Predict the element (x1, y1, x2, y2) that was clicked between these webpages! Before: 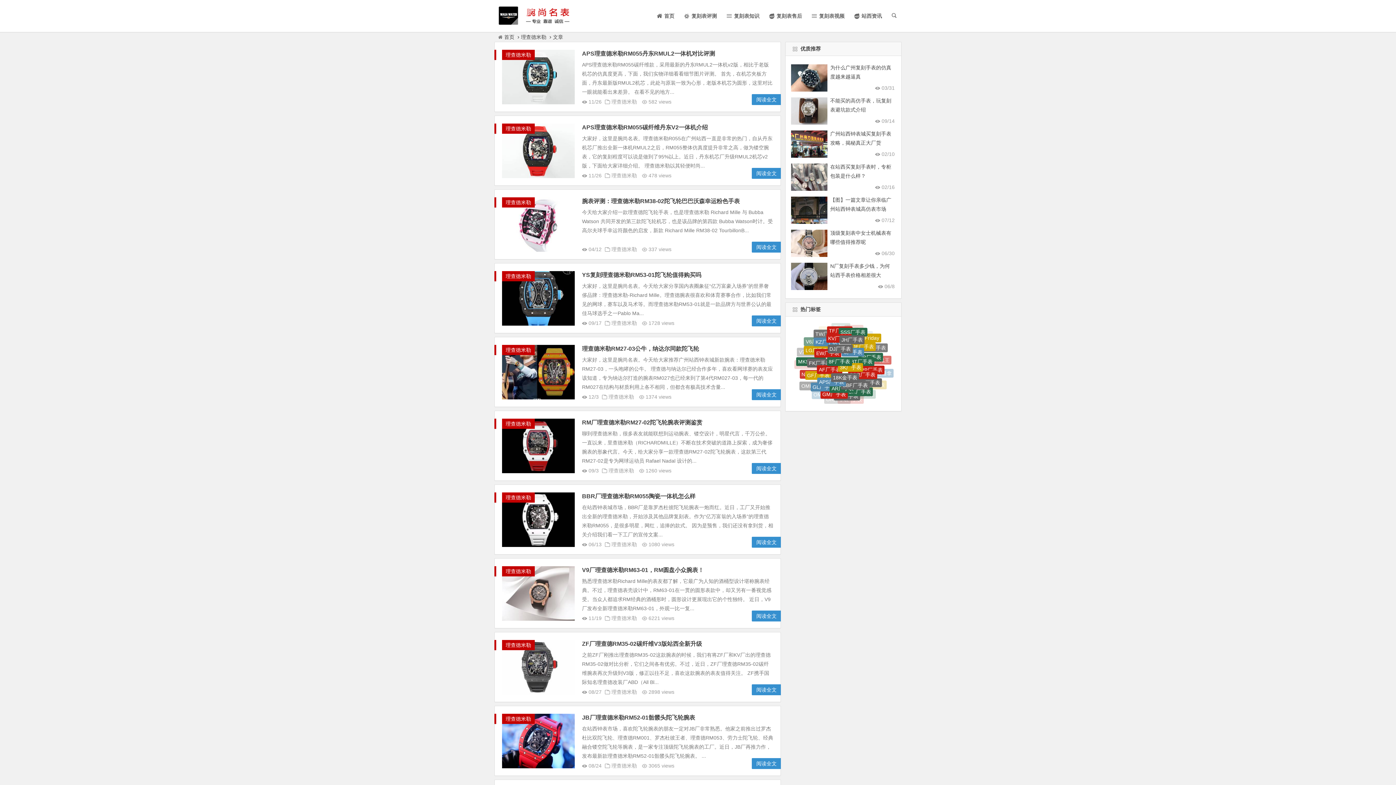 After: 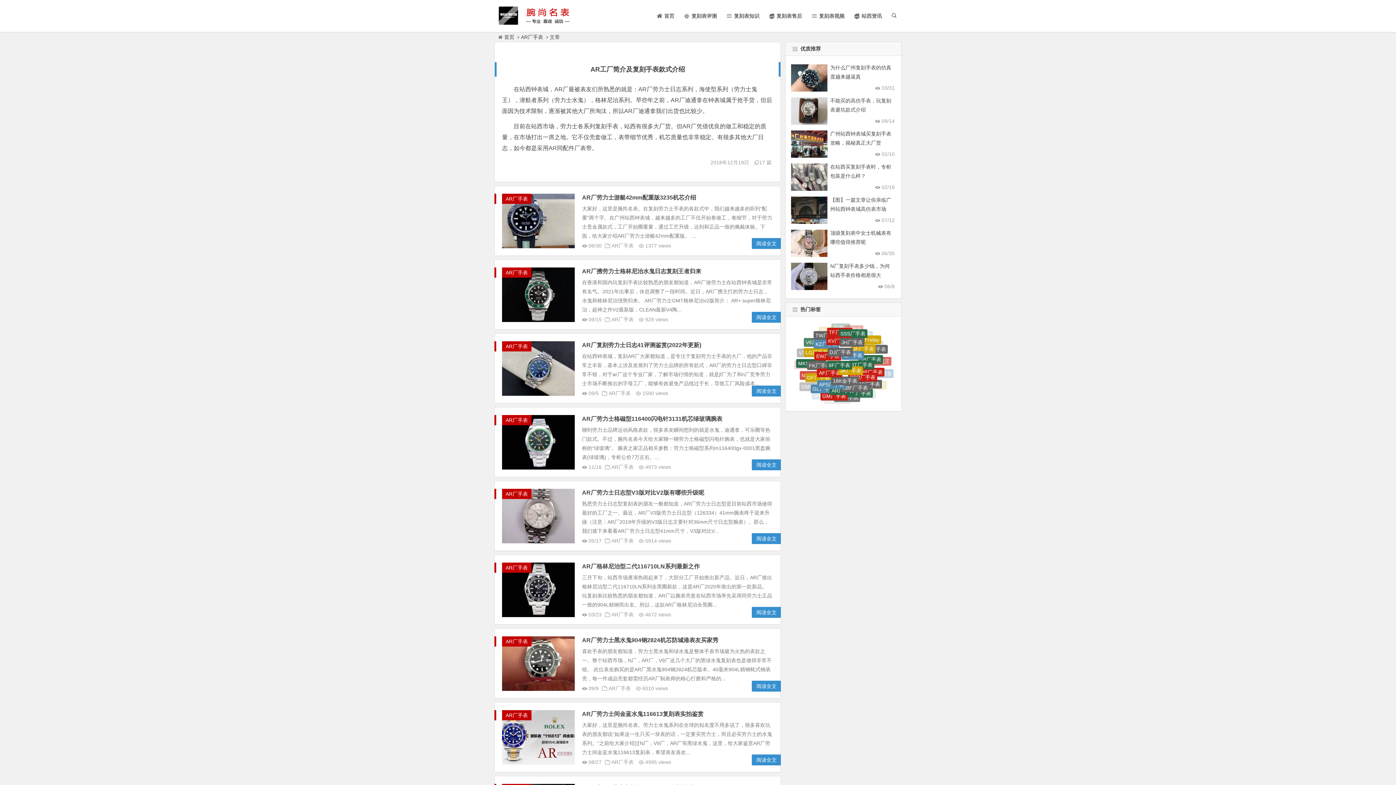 Action: label: AR厂手表 bbox: (829, 343, 855, 352)